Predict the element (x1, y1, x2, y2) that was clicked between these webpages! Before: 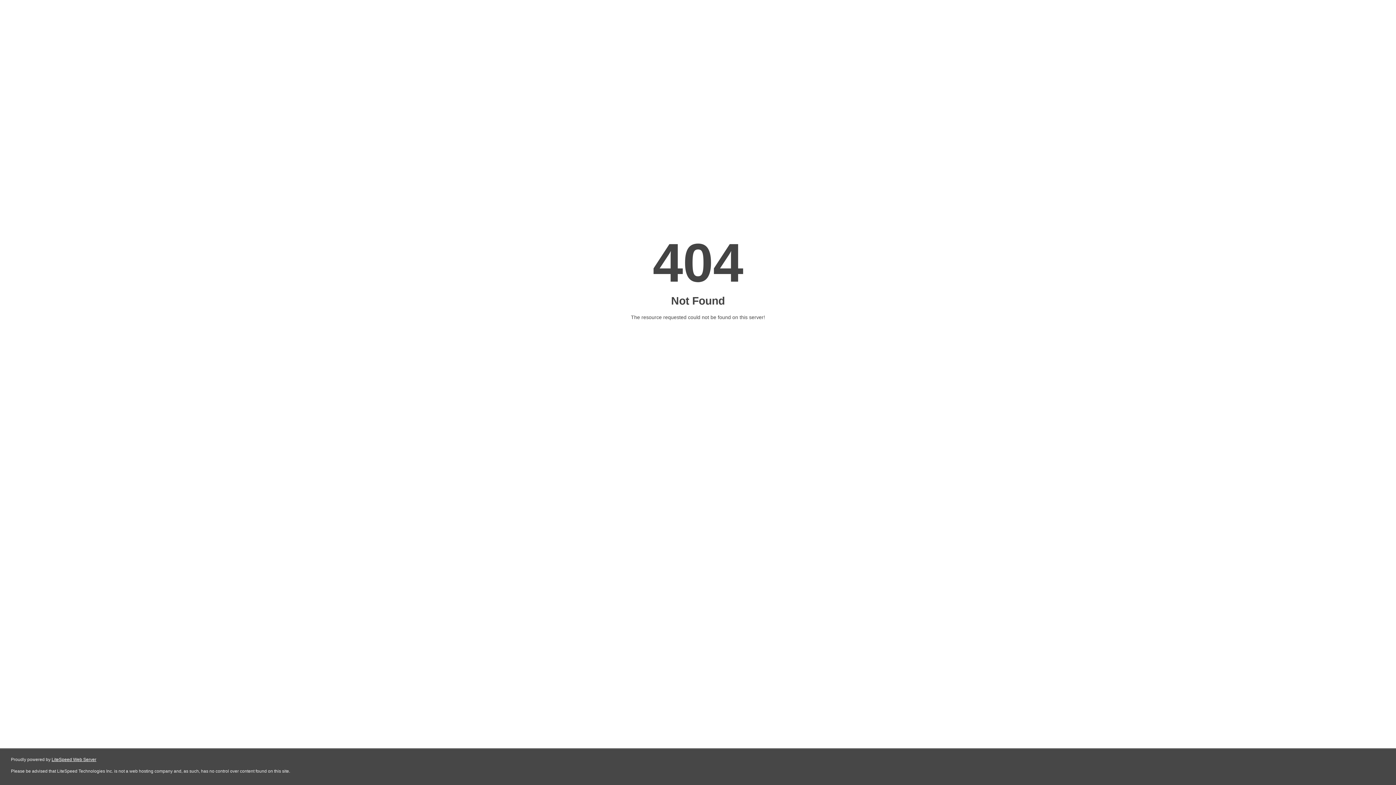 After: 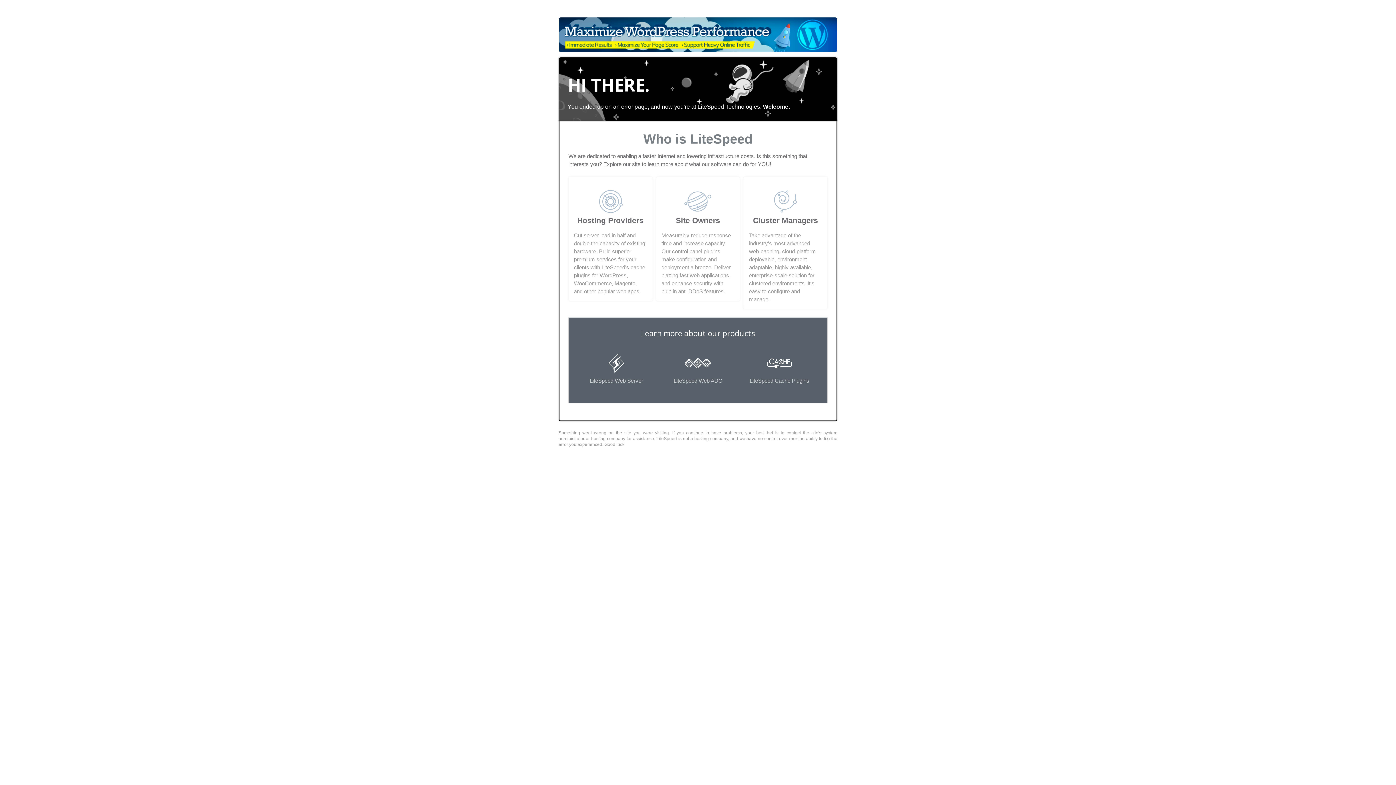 Action: label: LiteSpeed Web Server bbox: (51, 757, 96, 762)